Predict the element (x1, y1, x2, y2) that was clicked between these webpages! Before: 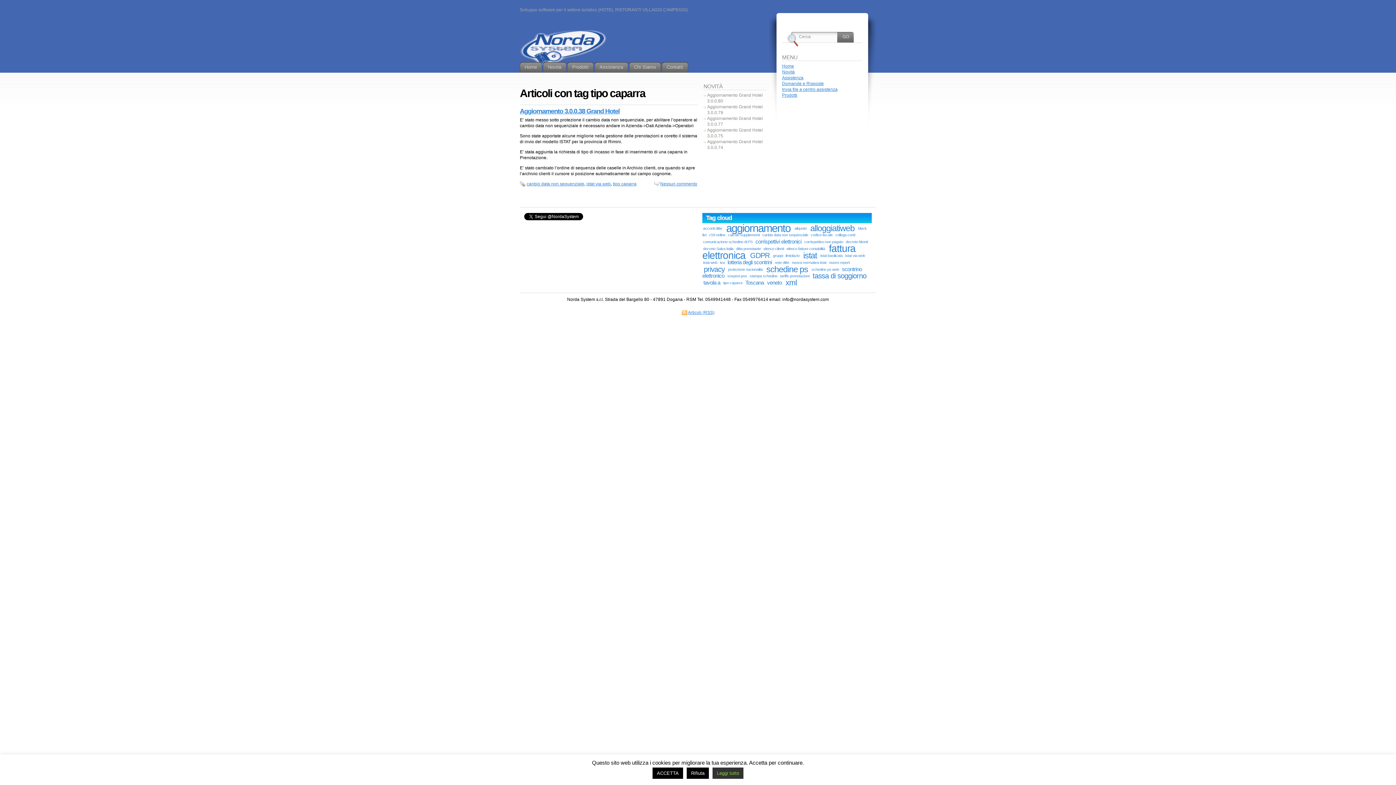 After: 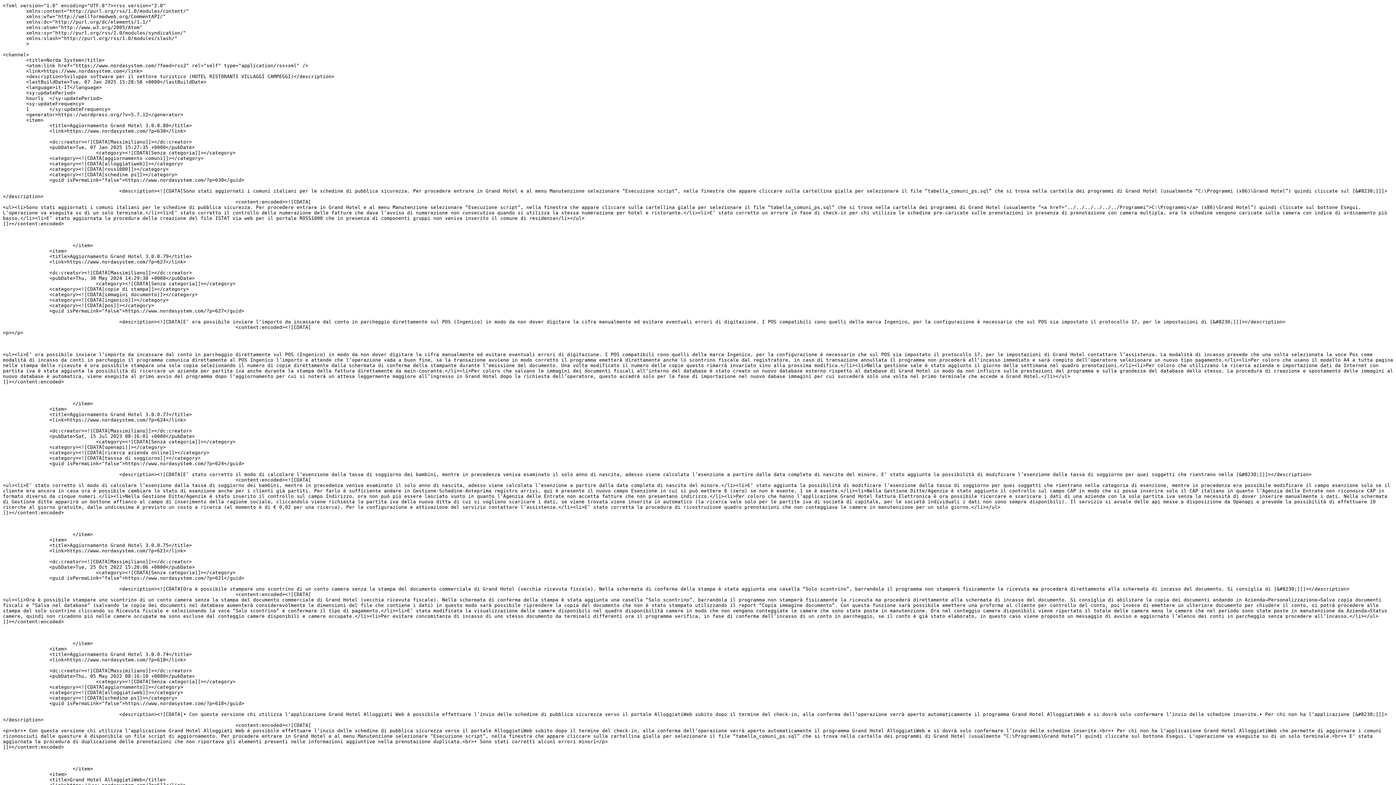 Action: label: Articoli (RSS) bbox: (681, 310, 714, 315)